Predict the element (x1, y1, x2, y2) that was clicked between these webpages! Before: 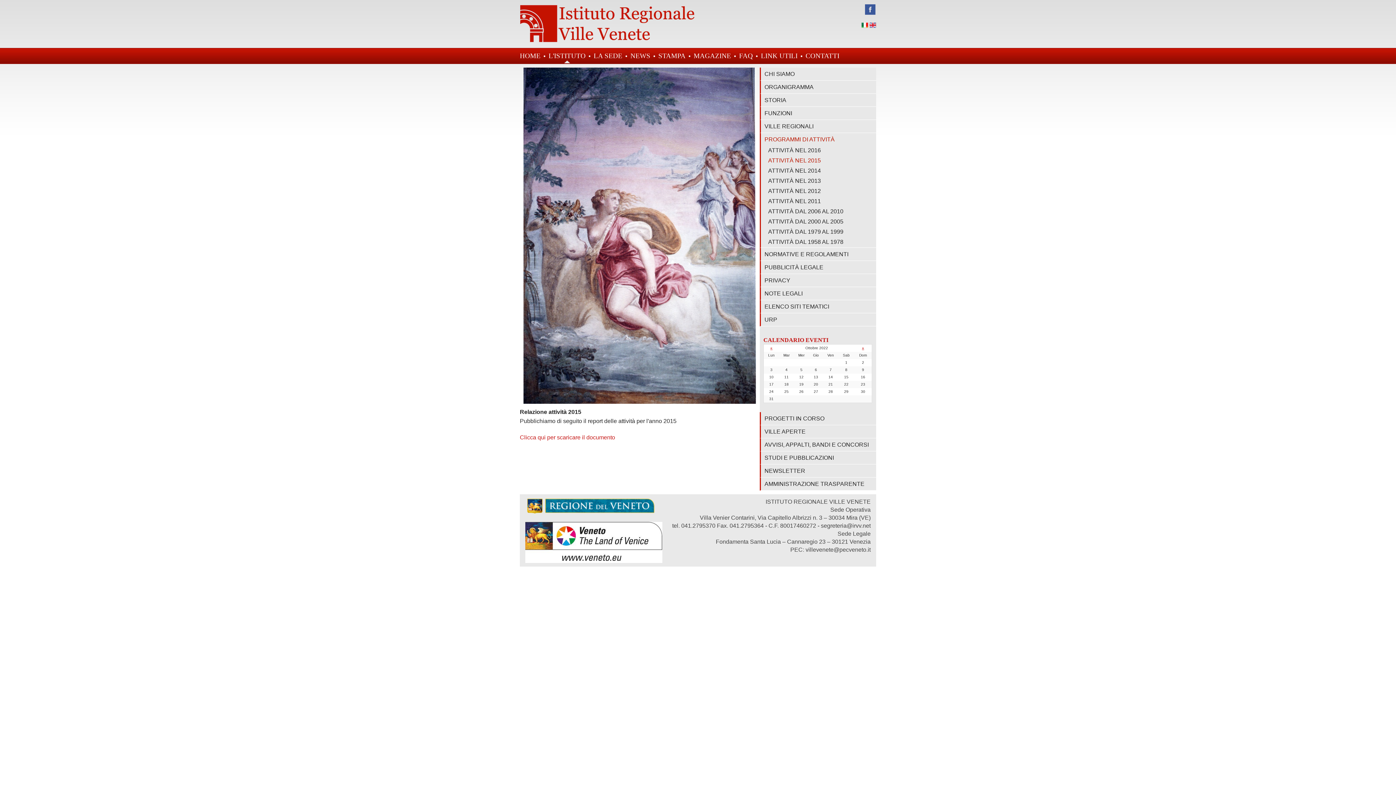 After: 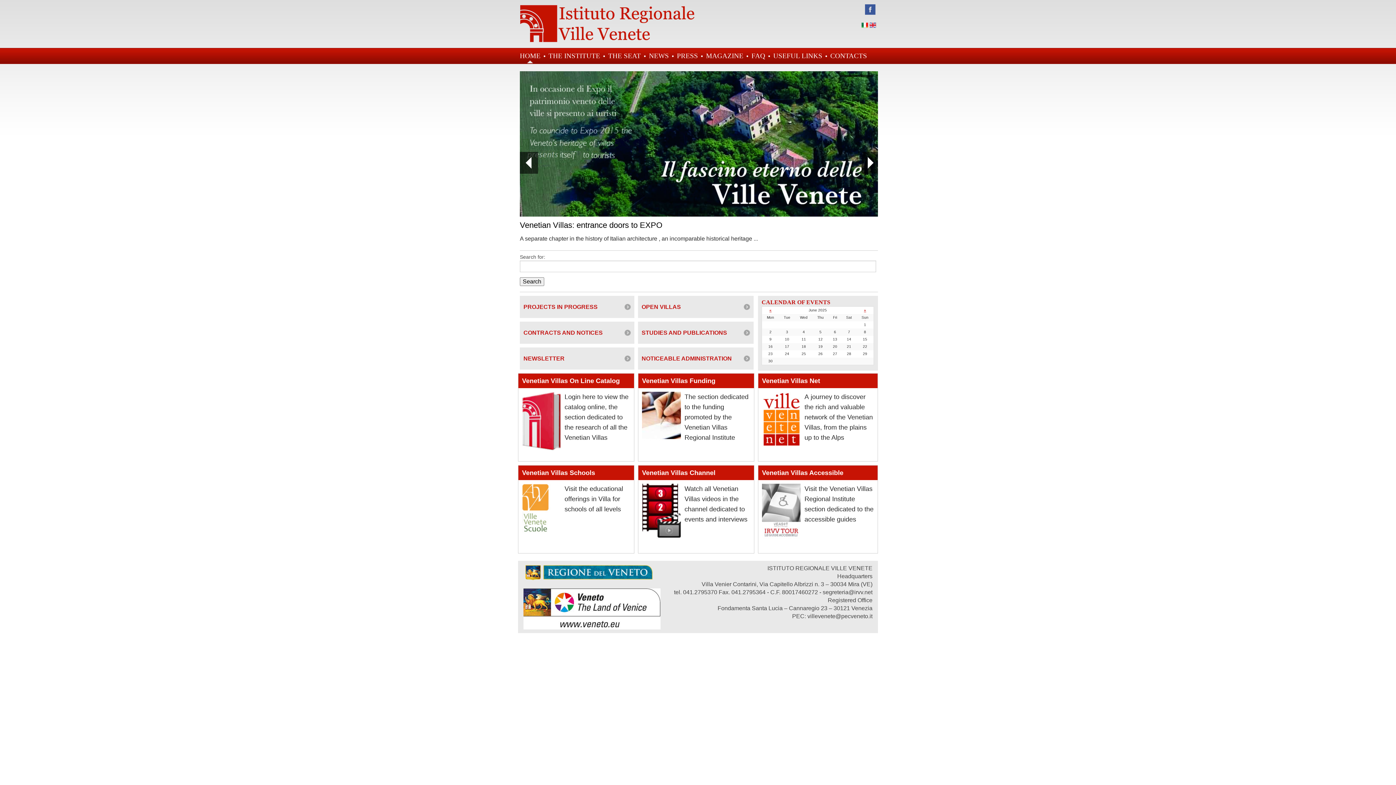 Action: bbox: (869, 23, 876, 29)